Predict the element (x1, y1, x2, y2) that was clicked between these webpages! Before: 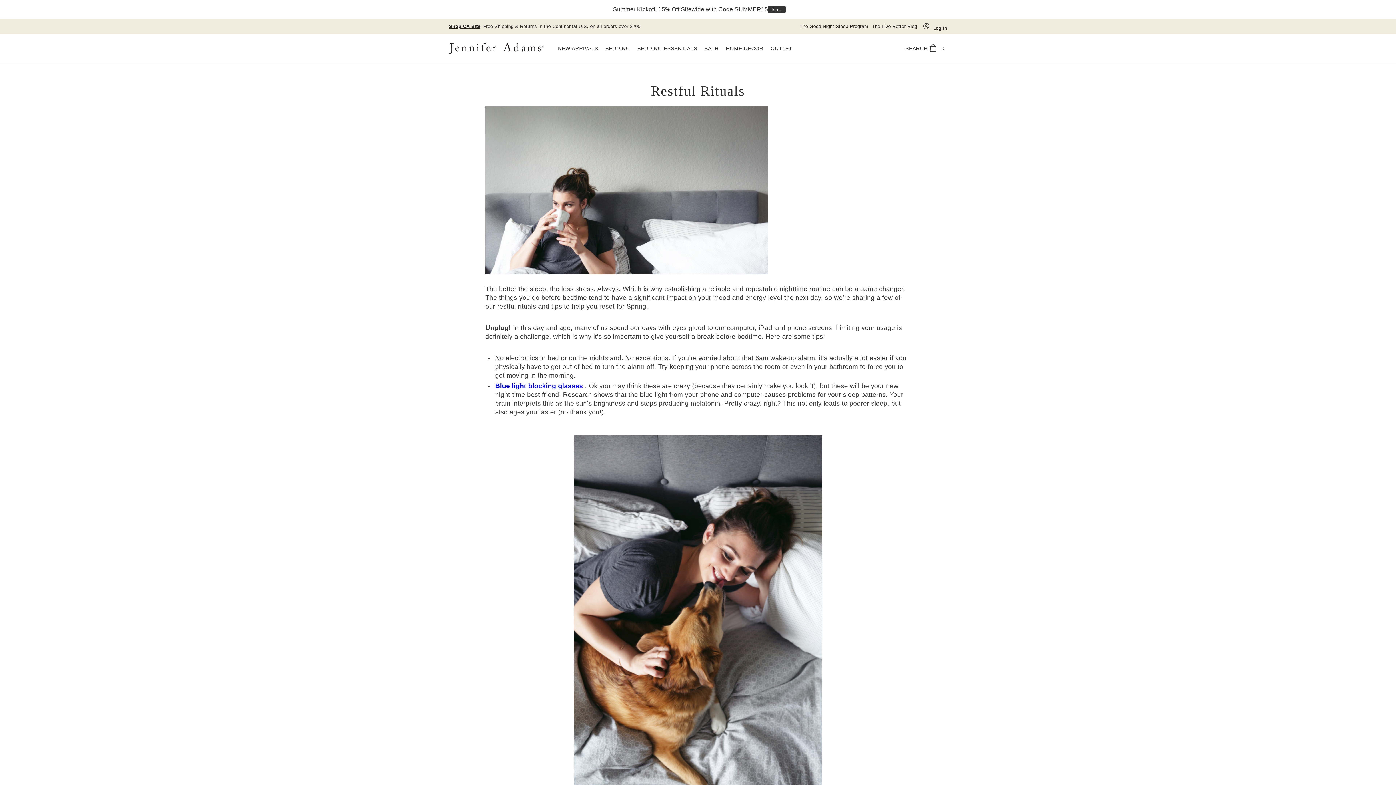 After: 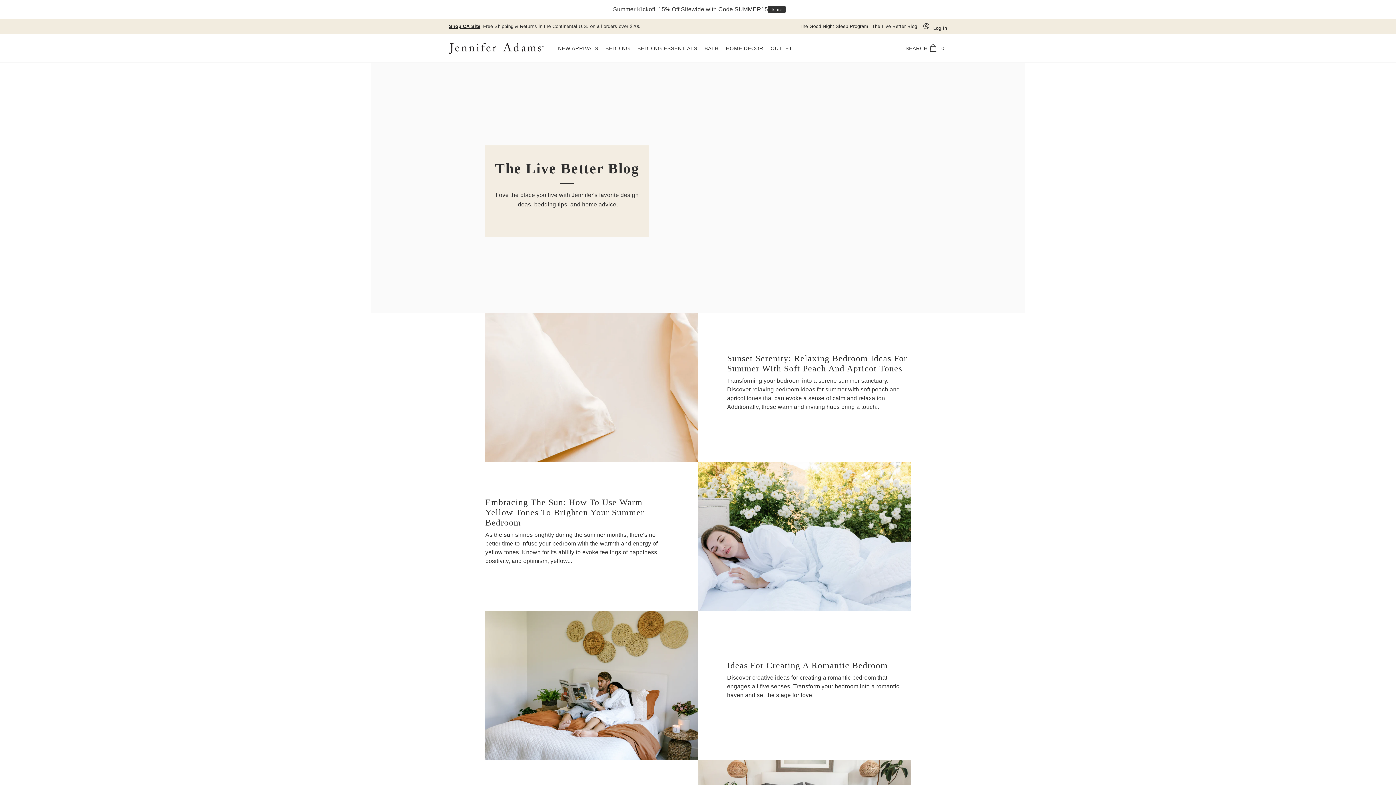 Action: label: The Live Better Blog bbox: (872, 23, 917, 29)